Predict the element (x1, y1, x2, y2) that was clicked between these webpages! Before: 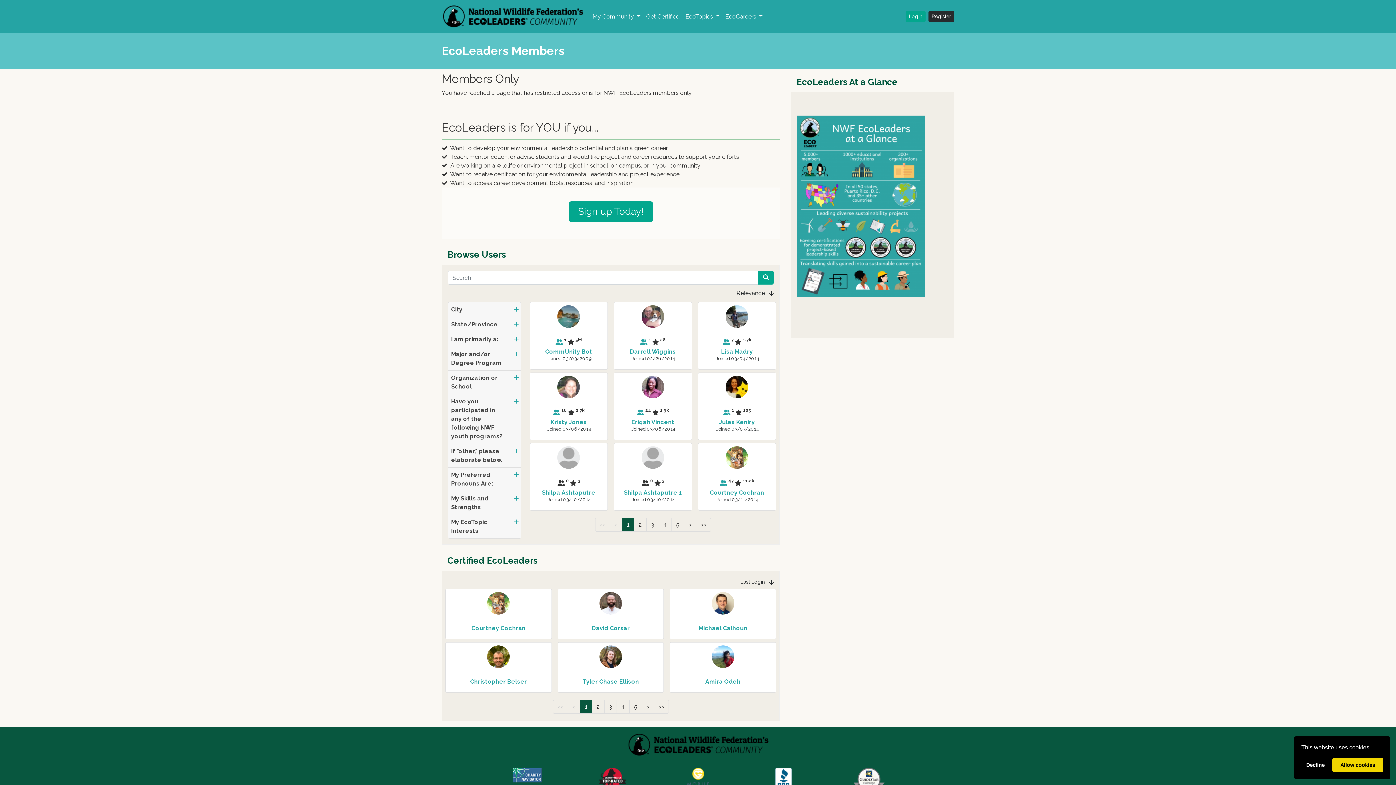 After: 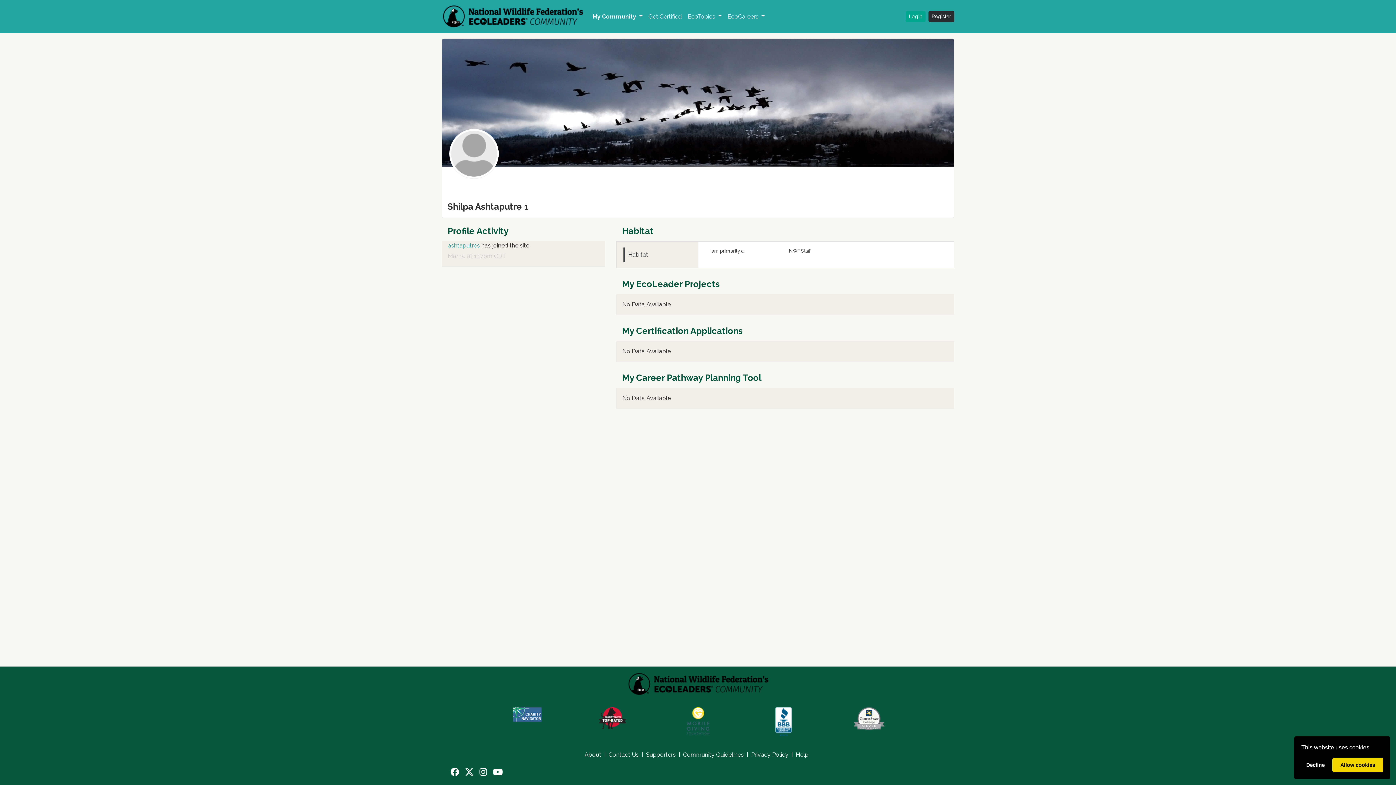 Action: bbox: (624, 489, 681, 496) label: Shilpa Ashtaputre 1